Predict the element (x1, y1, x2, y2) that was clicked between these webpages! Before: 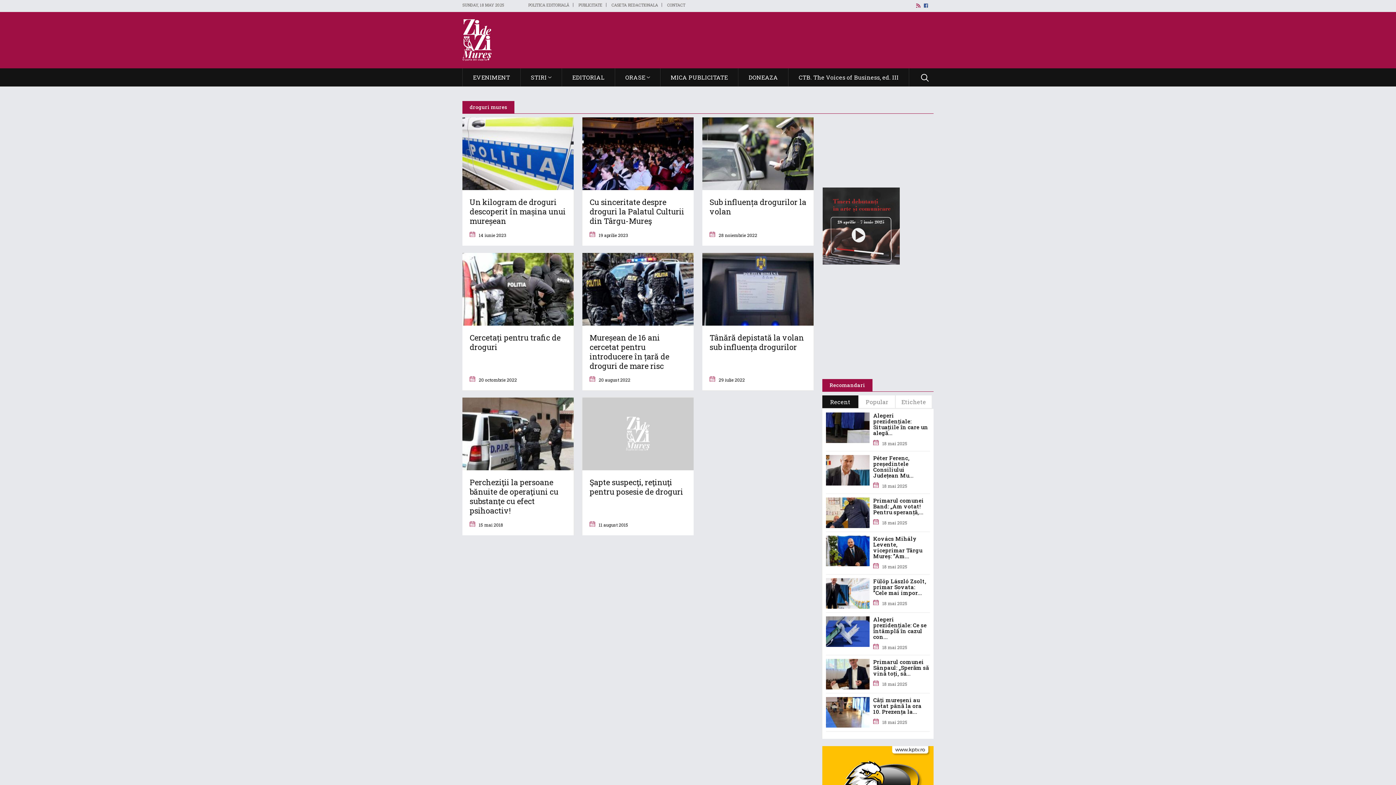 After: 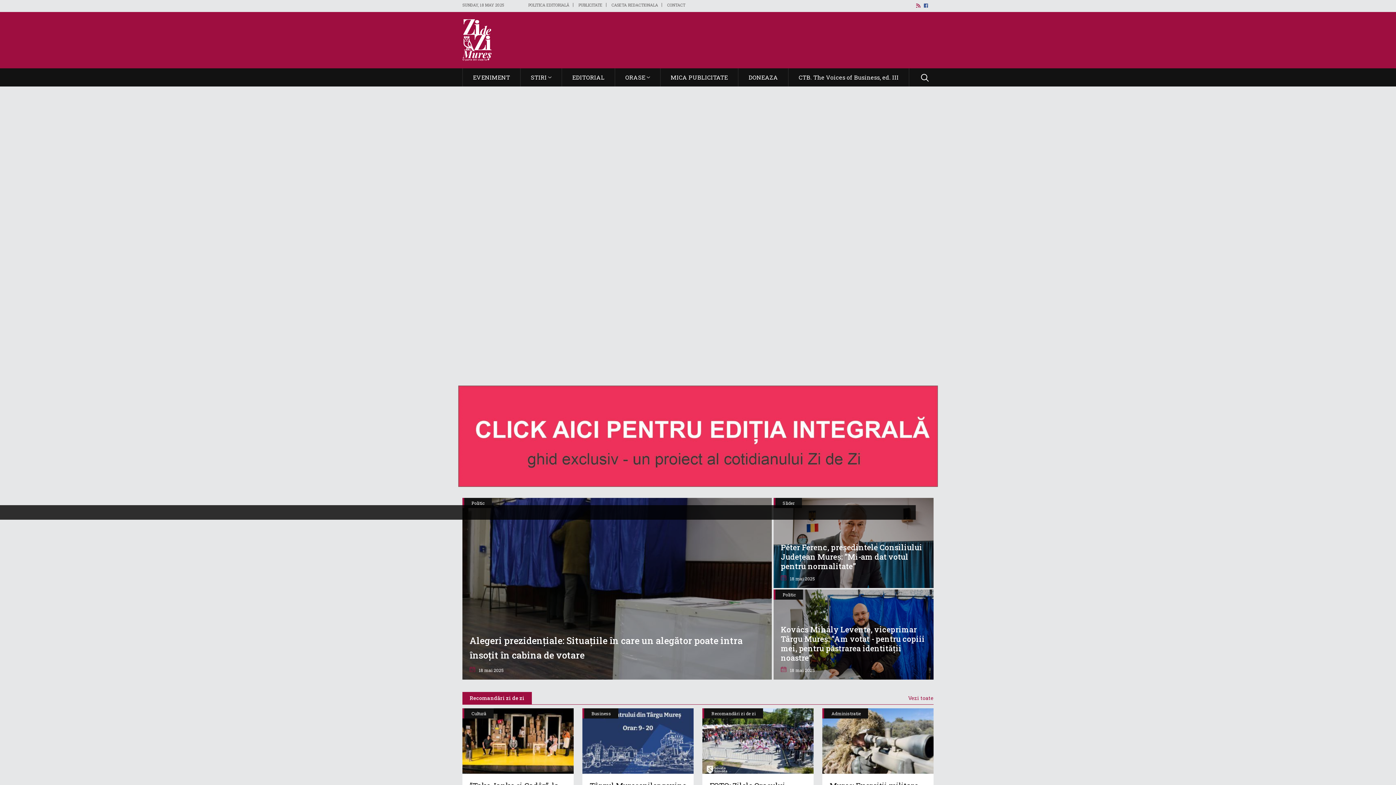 Action: bbox: (462, 35, 491, 43)